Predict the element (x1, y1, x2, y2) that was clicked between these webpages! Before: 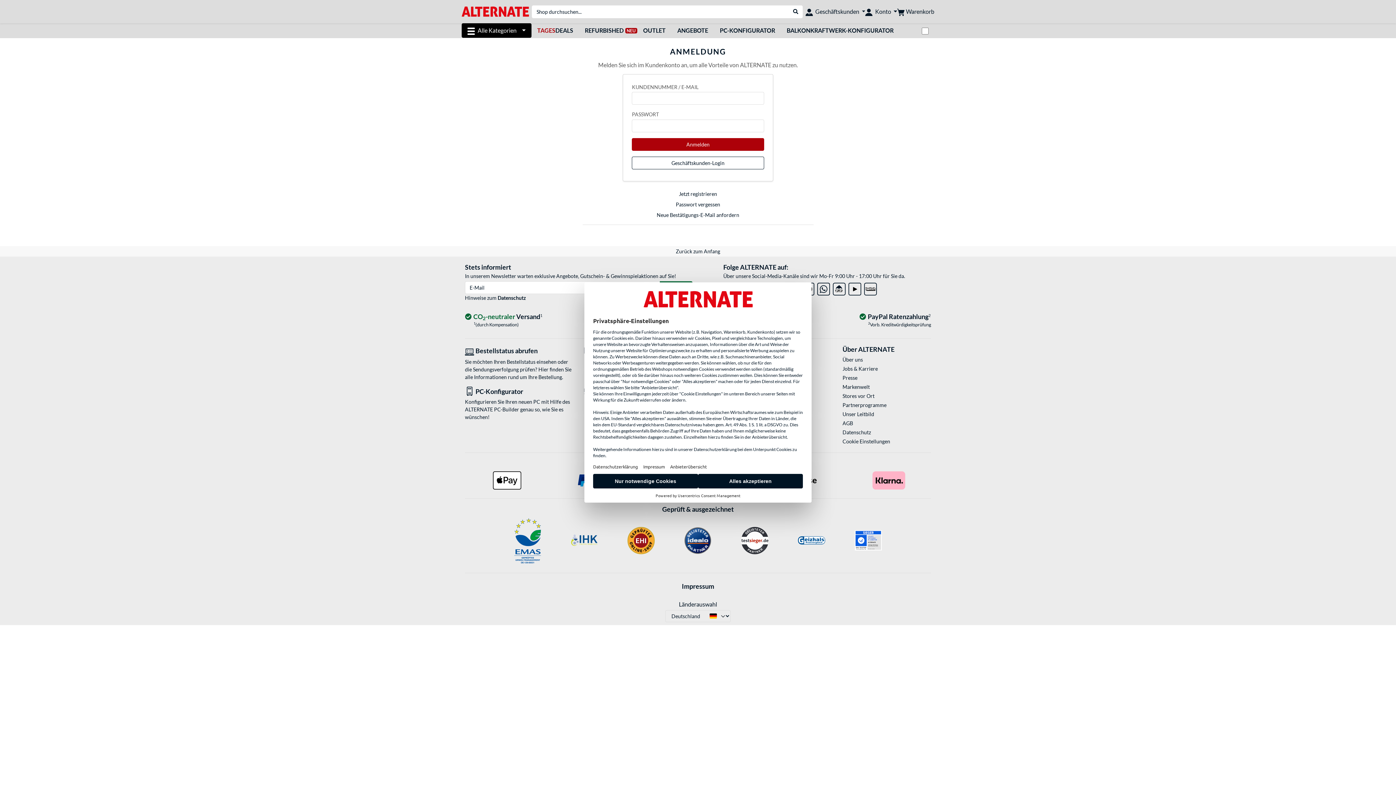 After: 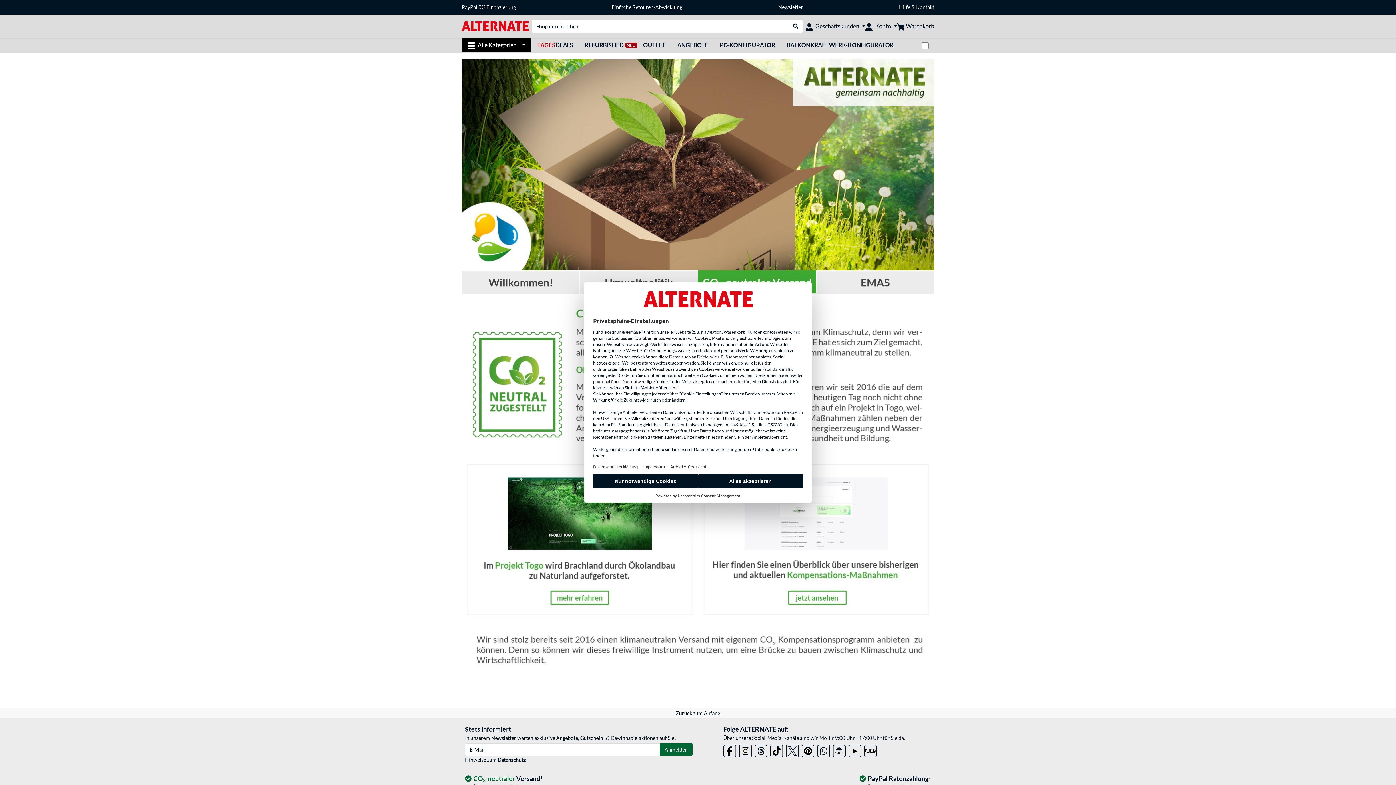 Action: label:  CO2-neutraler Versand1 bbox: (465, 314, 542, 320)